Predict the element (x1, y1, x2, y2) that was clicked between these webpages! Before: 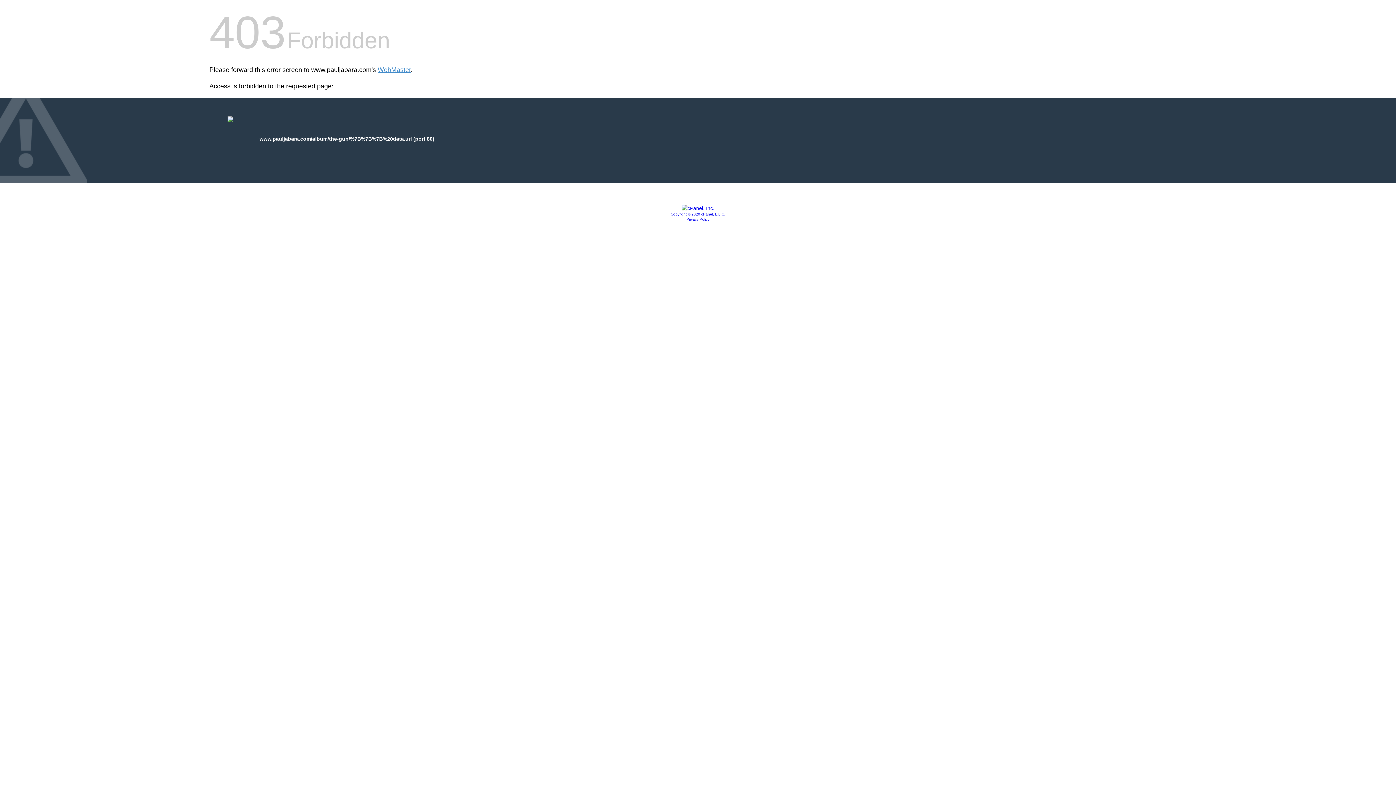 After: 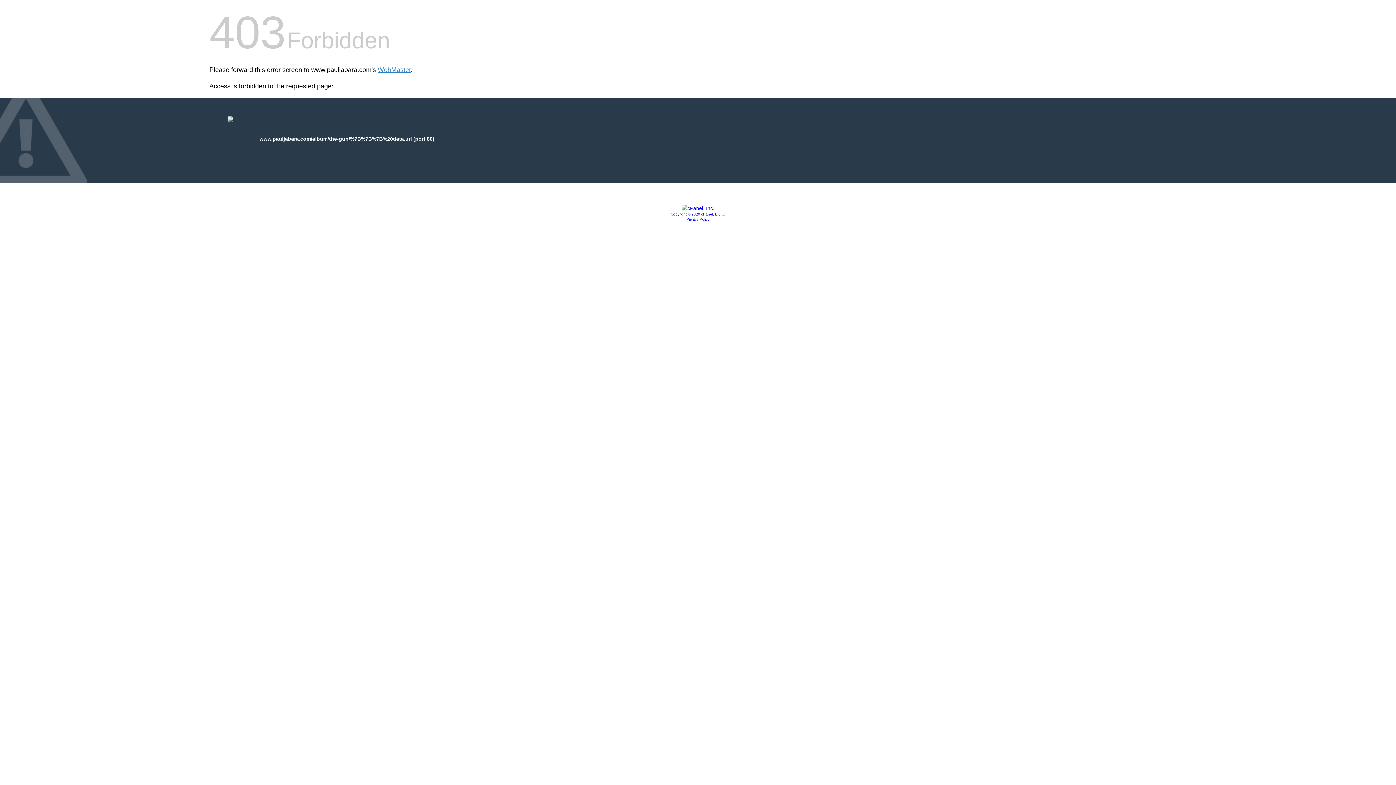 Action: label: Privacy Policy bbox: (686, 217, 709, 221)